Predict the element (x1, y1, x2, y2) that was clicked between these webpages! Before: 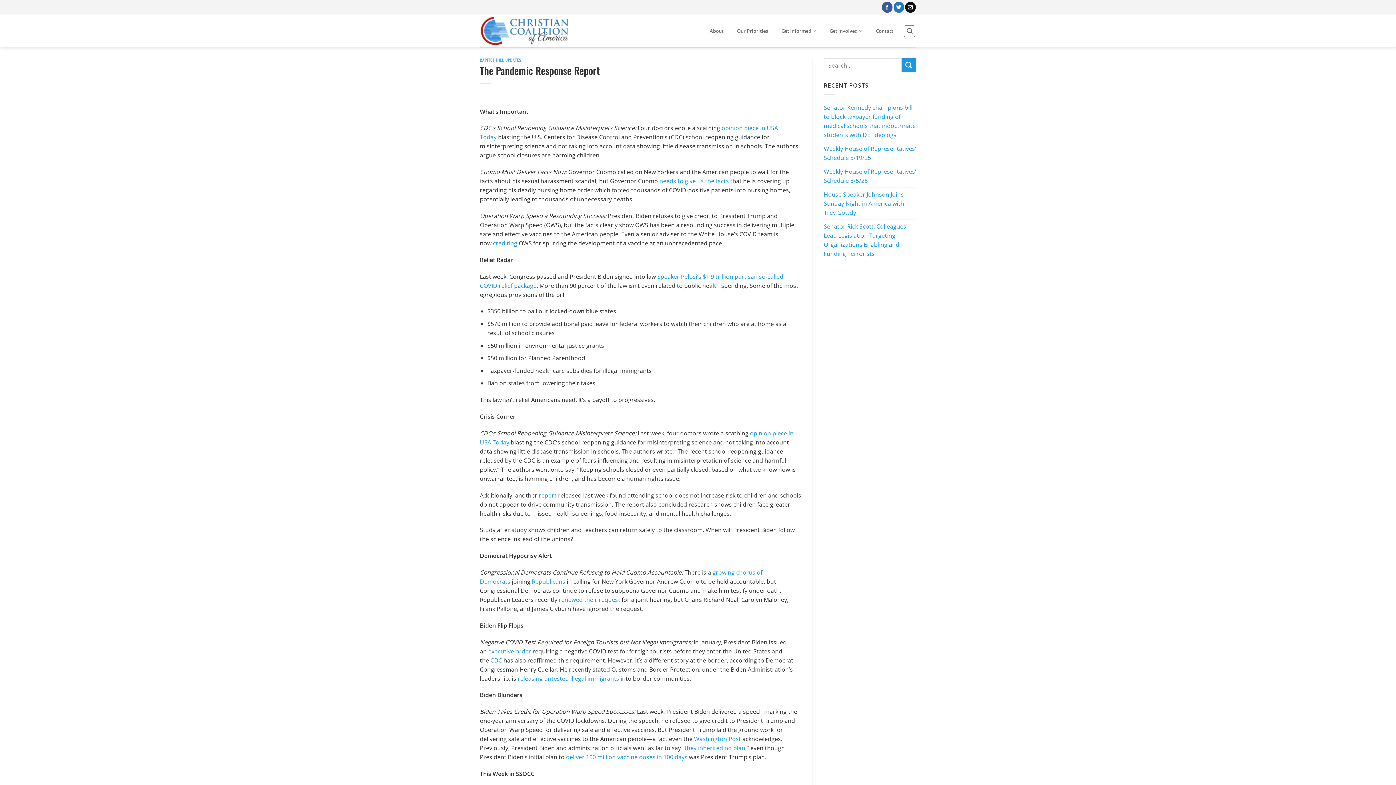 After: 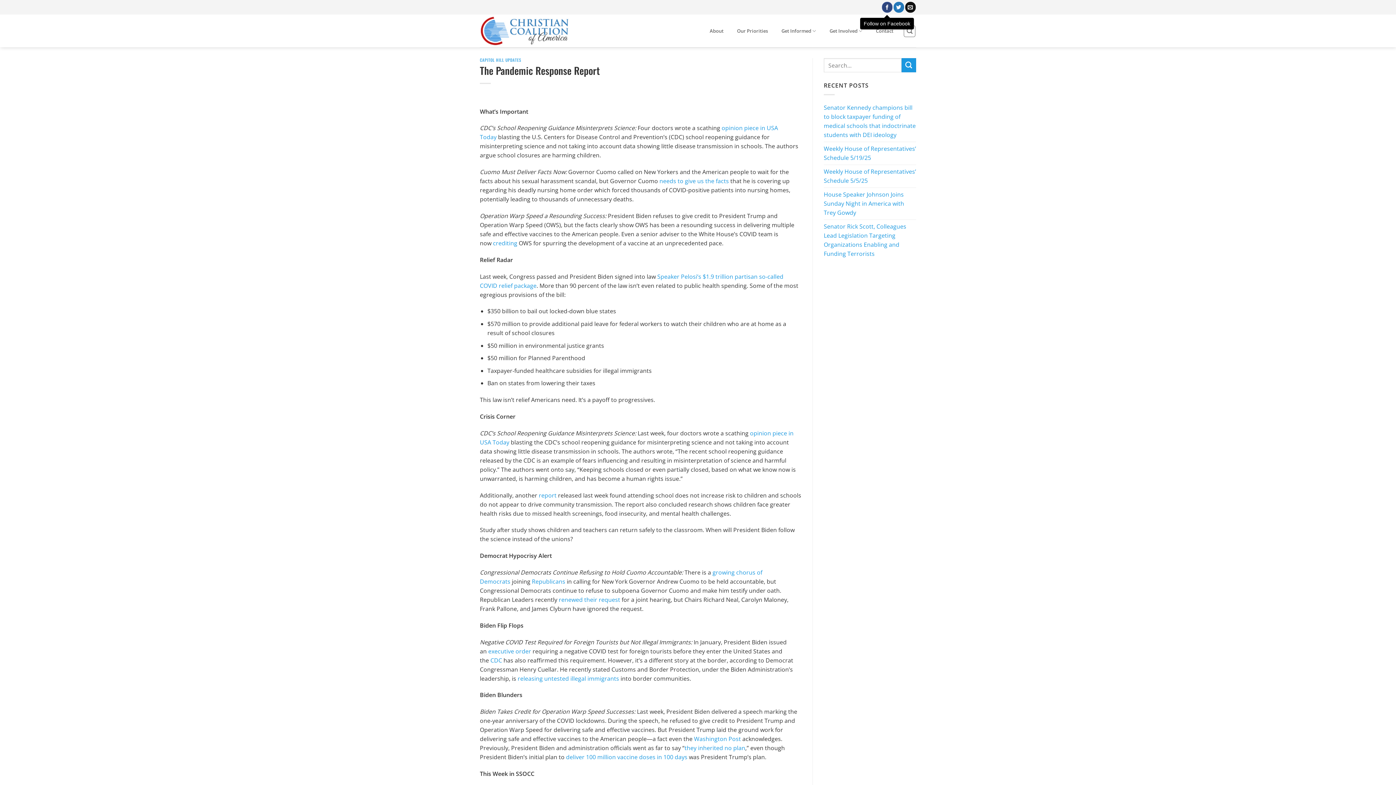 Action: bbox: (882, 1, 892, 12) label: Follow on Facebook